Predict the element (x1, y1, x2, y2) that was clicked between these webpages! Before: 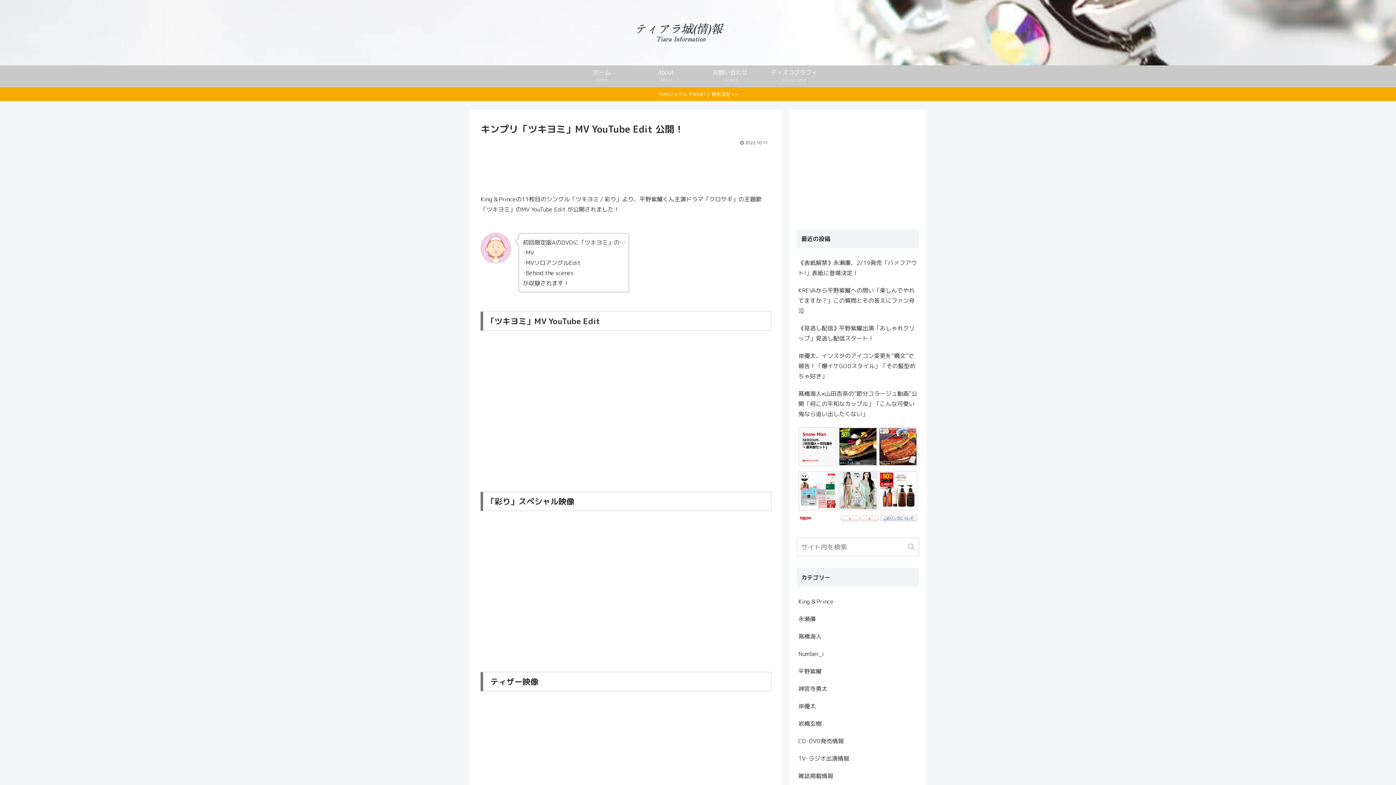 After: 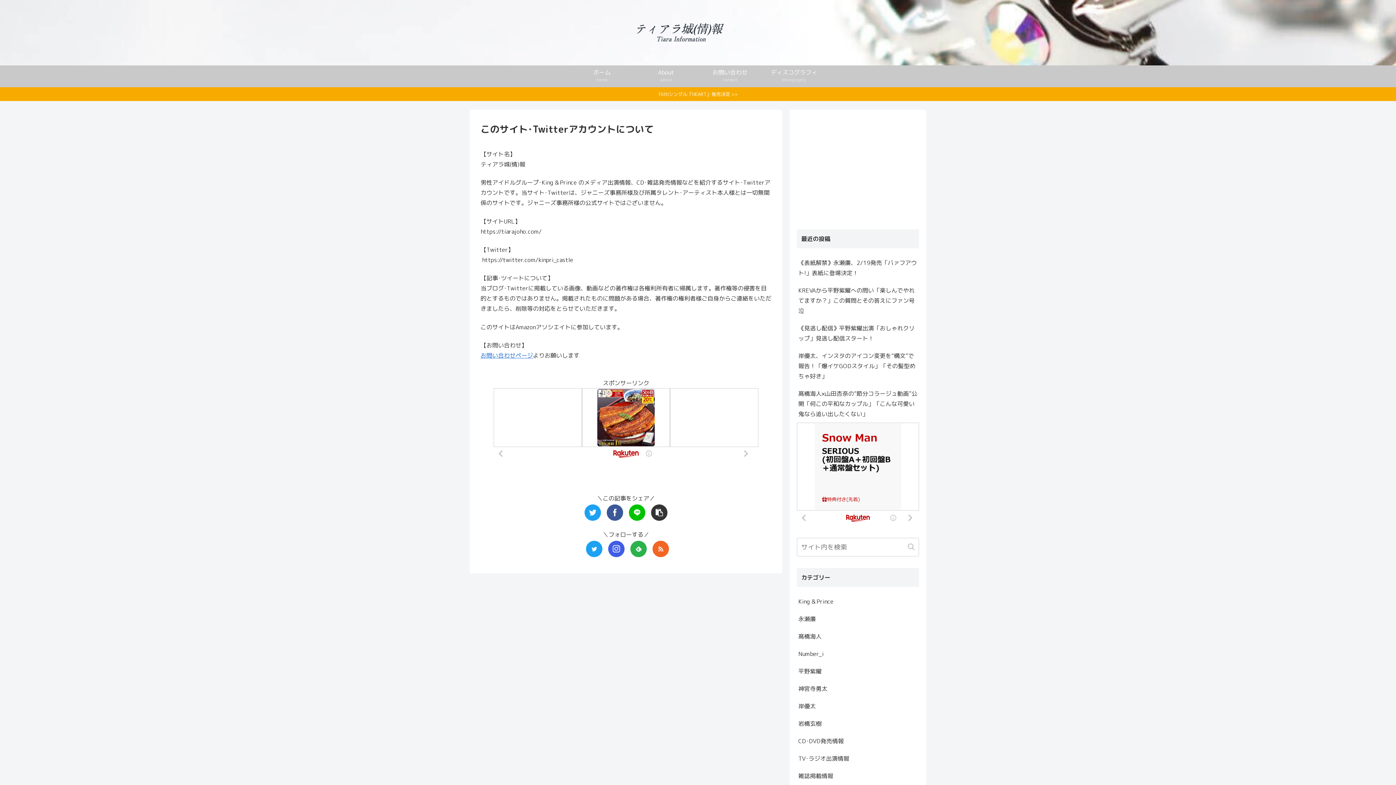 Action: bbox: (634, 65, 698, 87) label: About
about